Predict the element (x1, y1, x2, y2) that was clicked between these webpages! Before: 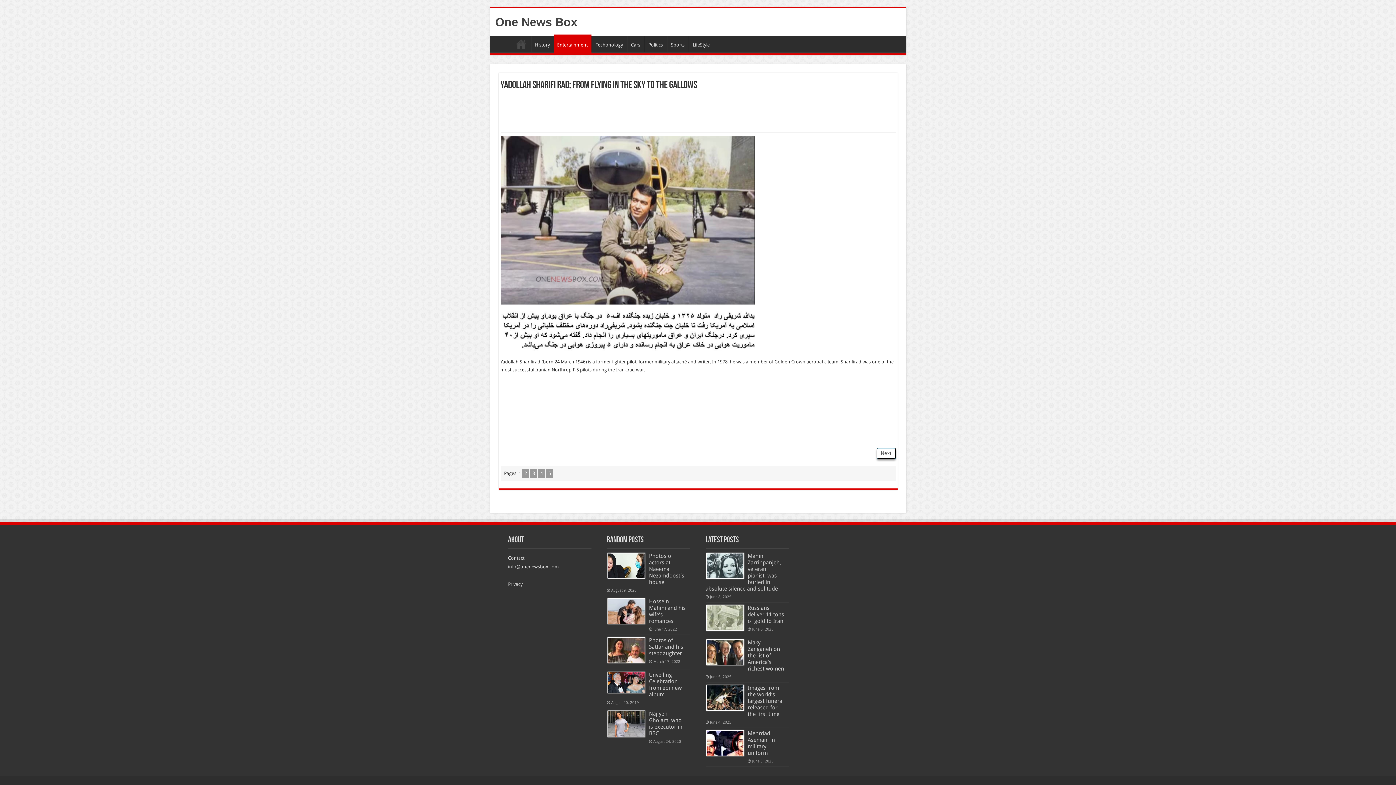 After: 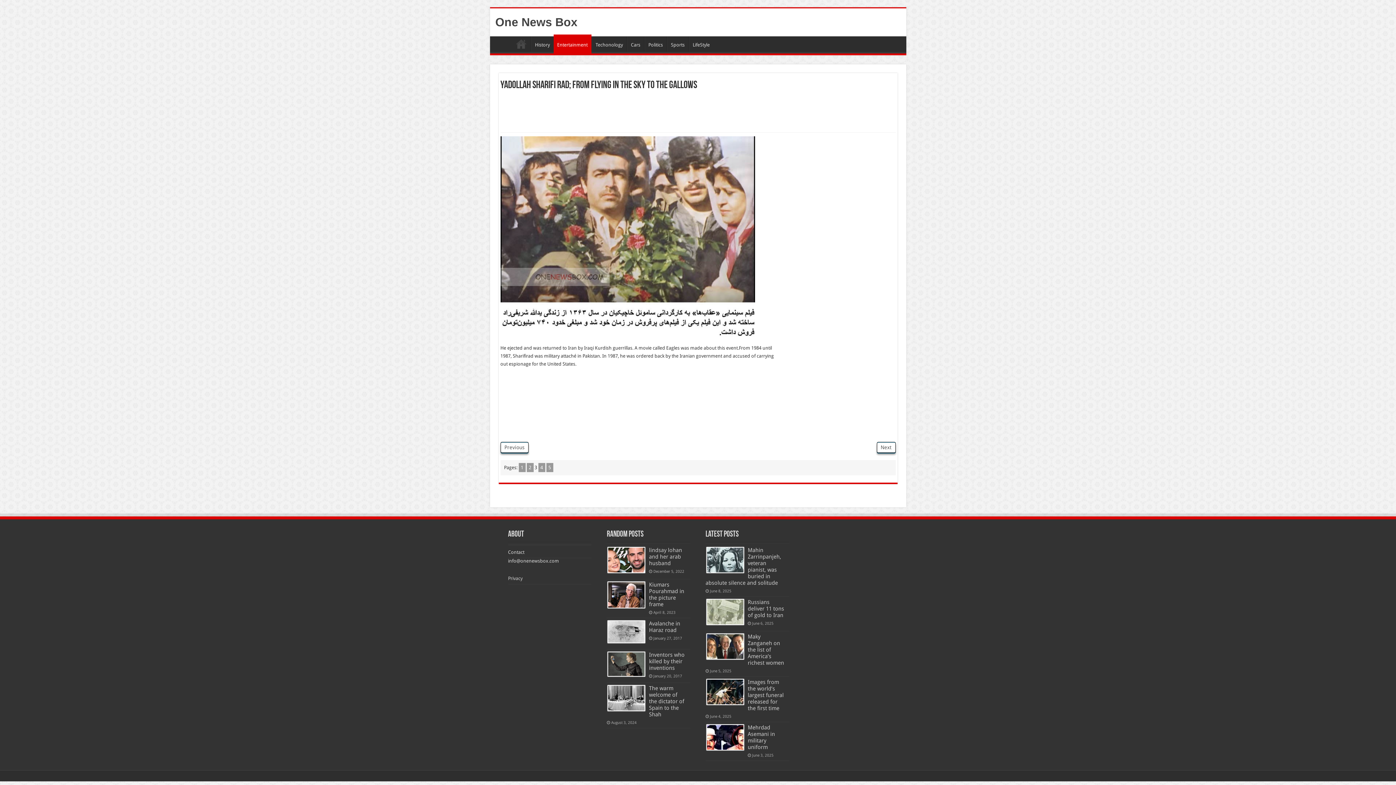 Action: bbox: (530, 469, 537, 478) label: 3